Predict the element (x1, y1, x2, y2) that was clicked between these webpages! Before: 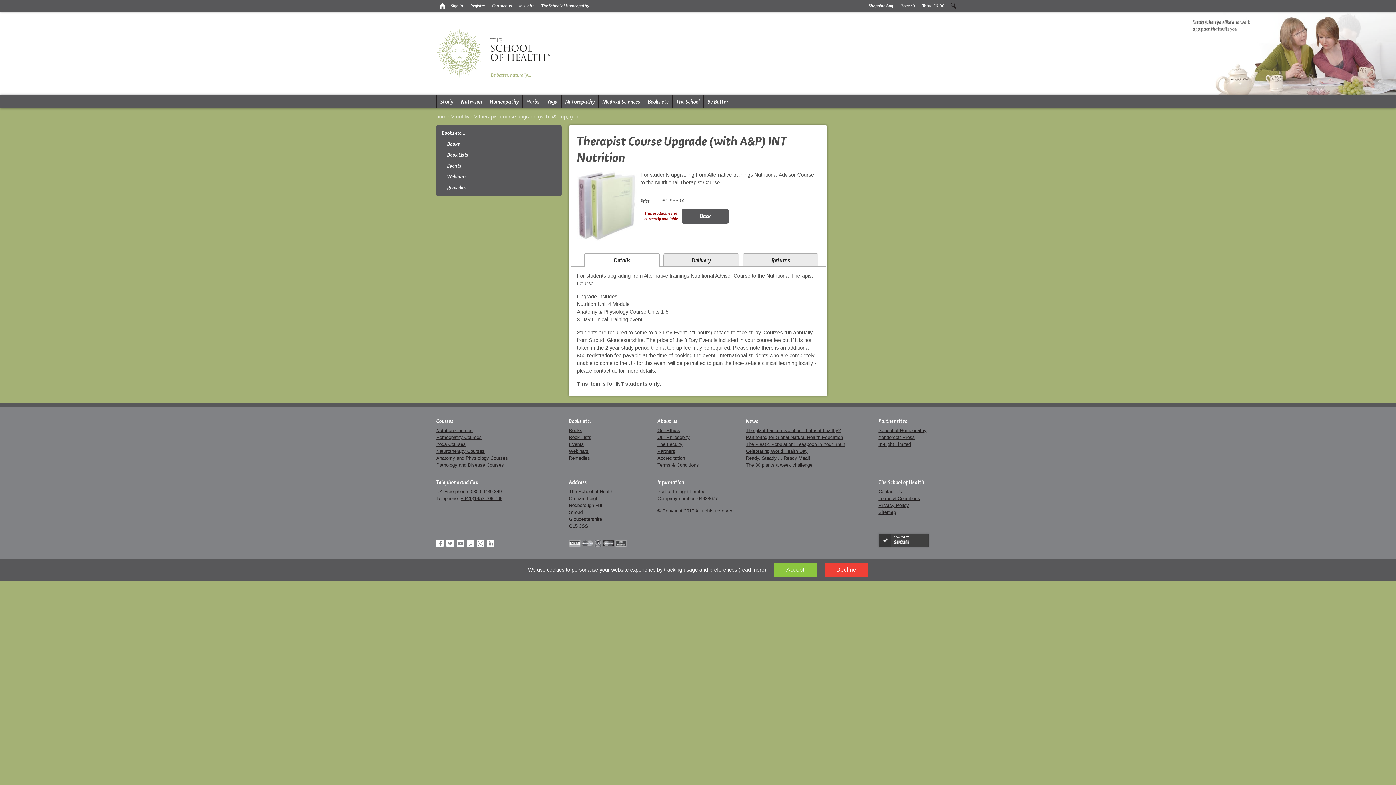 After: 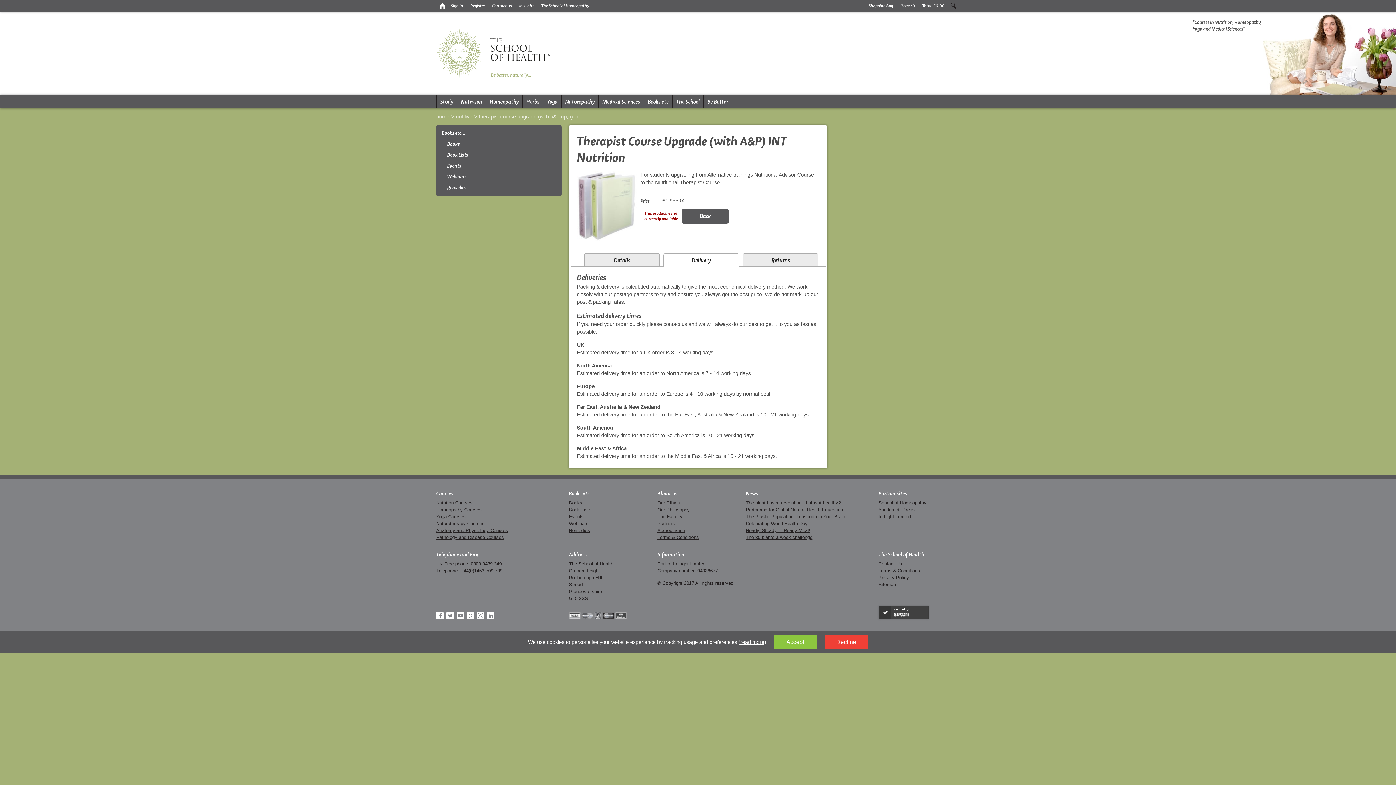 Action: bbox: (663, 253, 739, 266) label: Delivery